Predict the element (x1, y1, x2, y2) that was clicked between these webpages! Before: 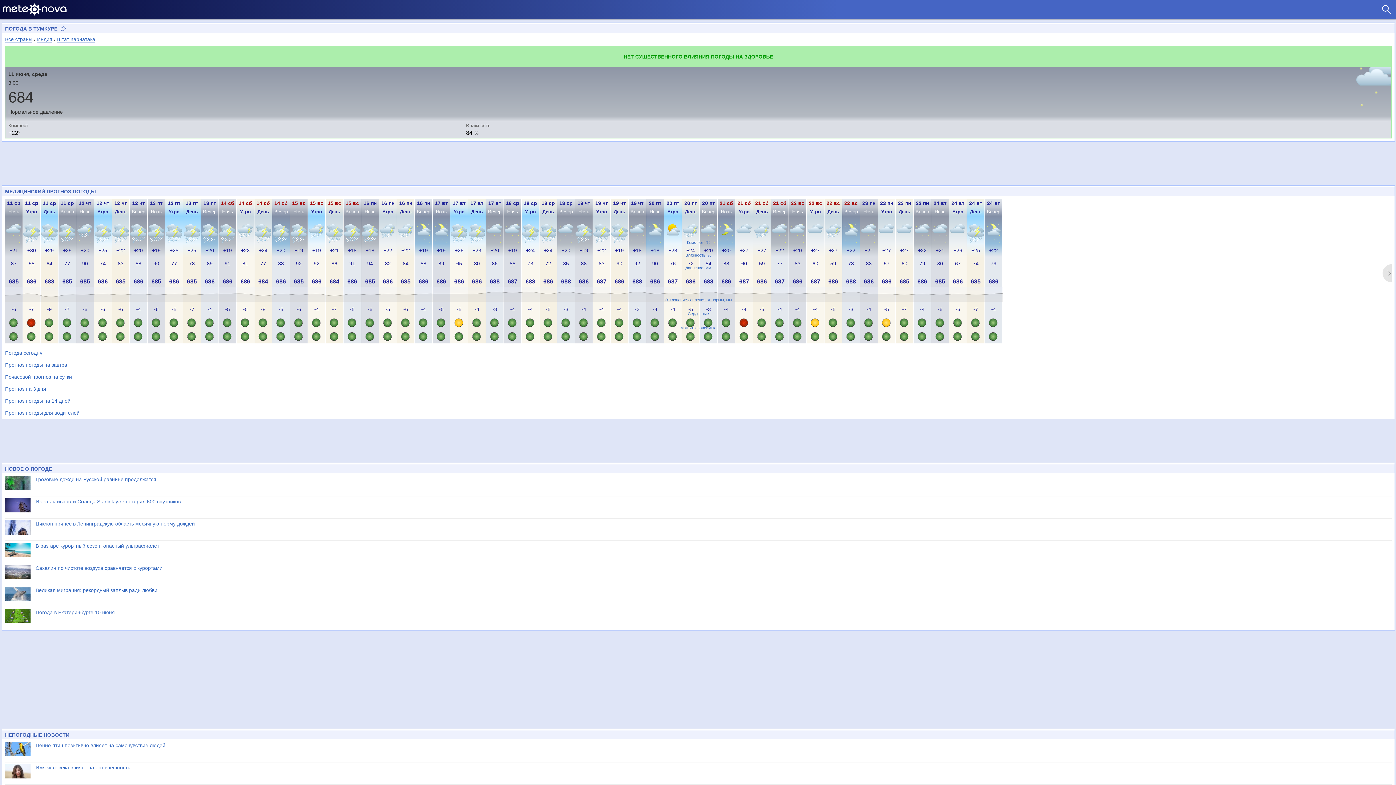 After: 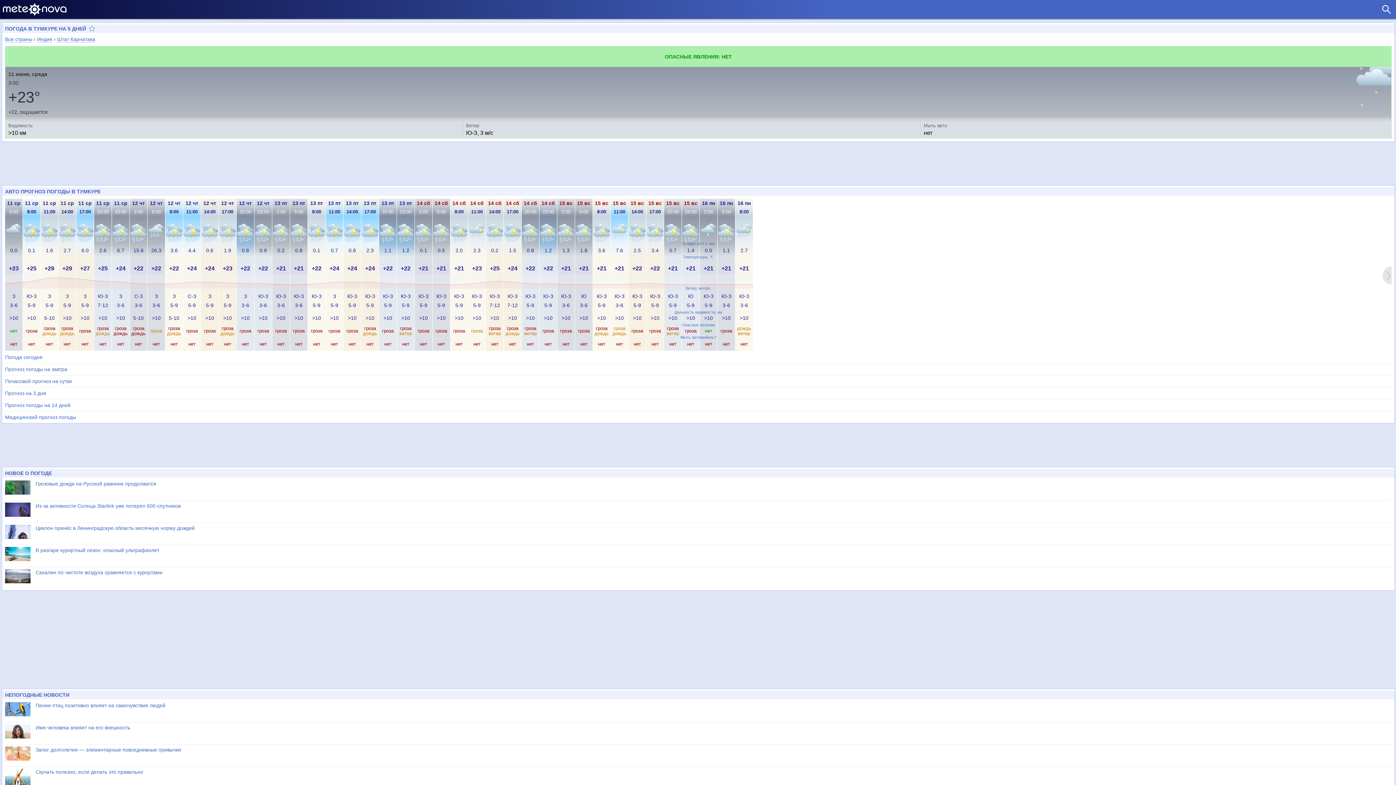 Action: label: Прогноз погоды для водителей bbox: (5, 407, 1392, 418)